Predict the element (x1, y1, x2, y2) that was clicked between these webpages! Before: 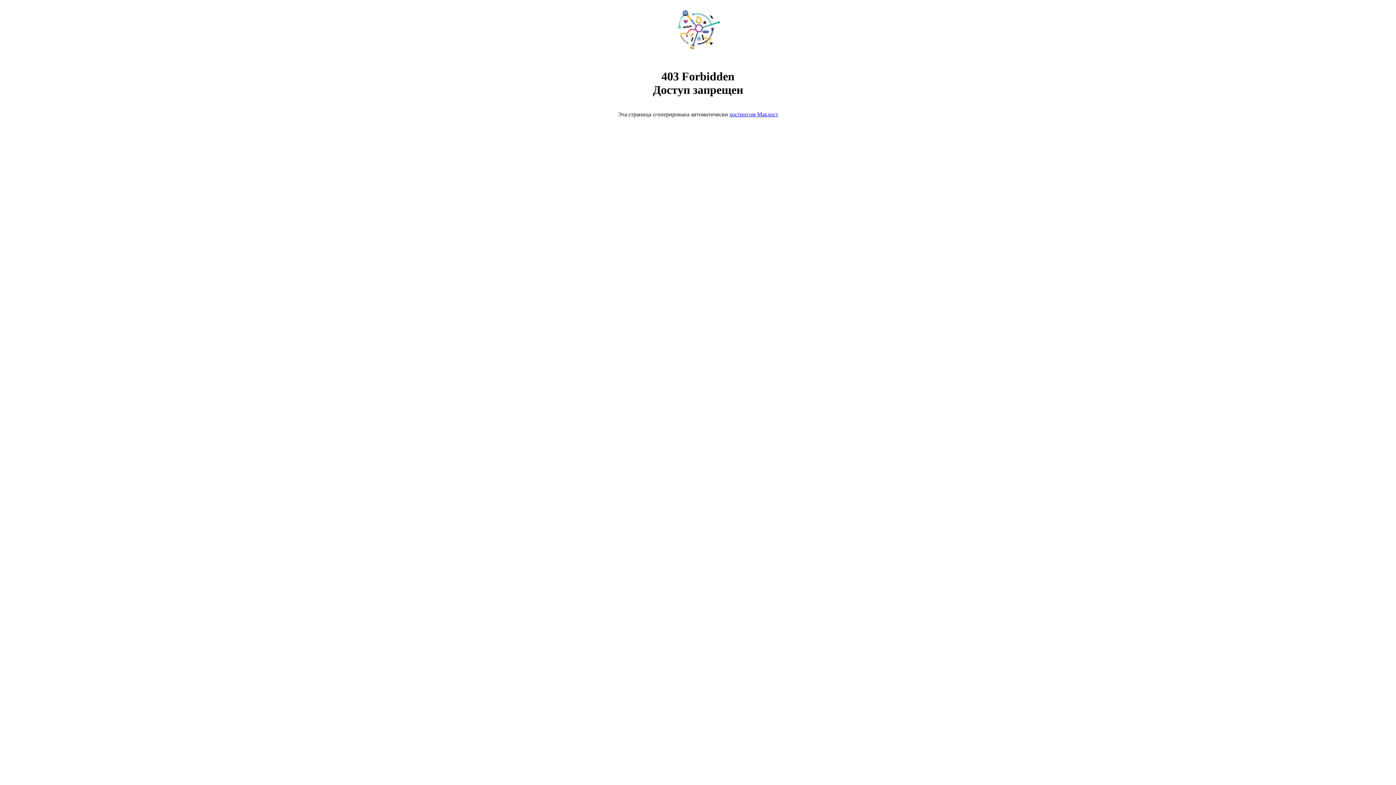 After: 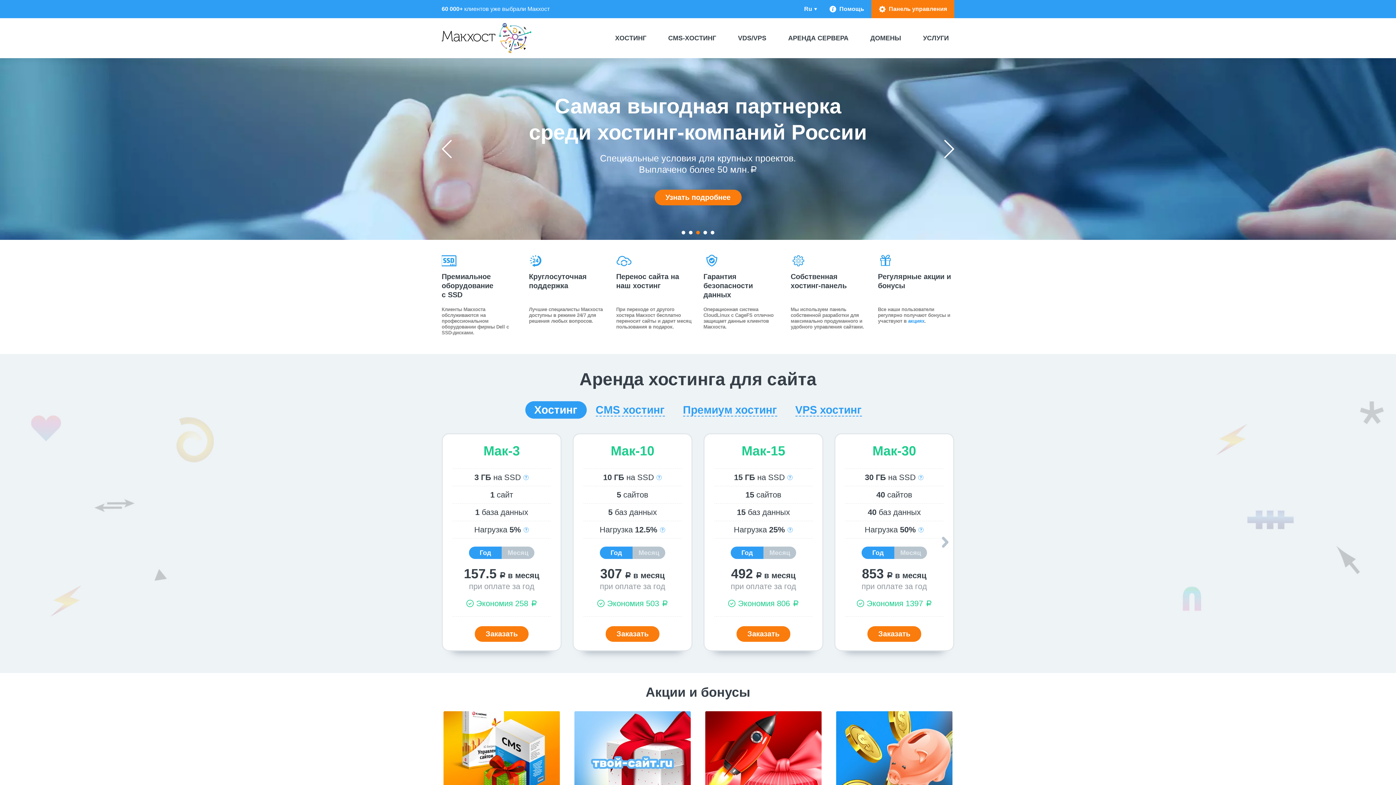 Action: label: хостингом Макхост bbox: (729, 111, 778, 117)